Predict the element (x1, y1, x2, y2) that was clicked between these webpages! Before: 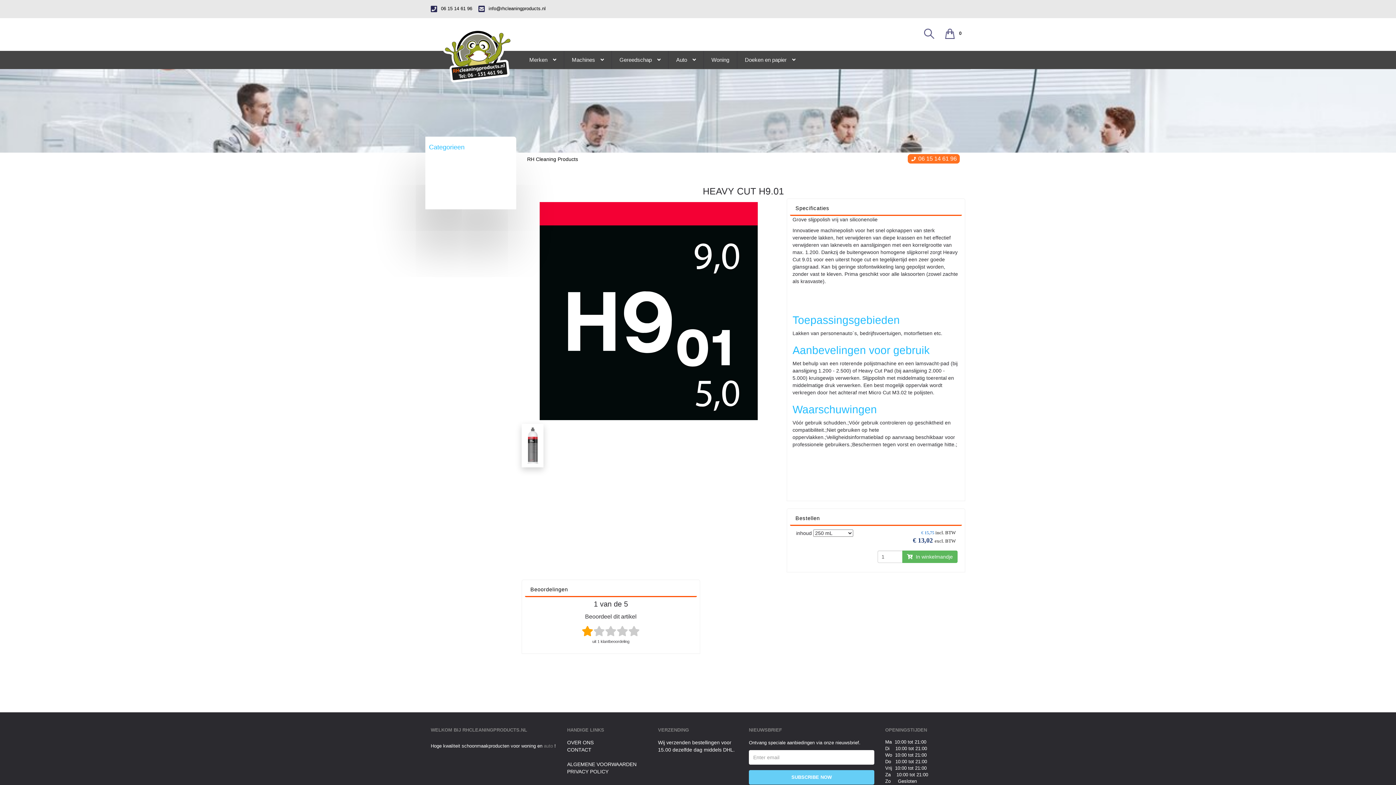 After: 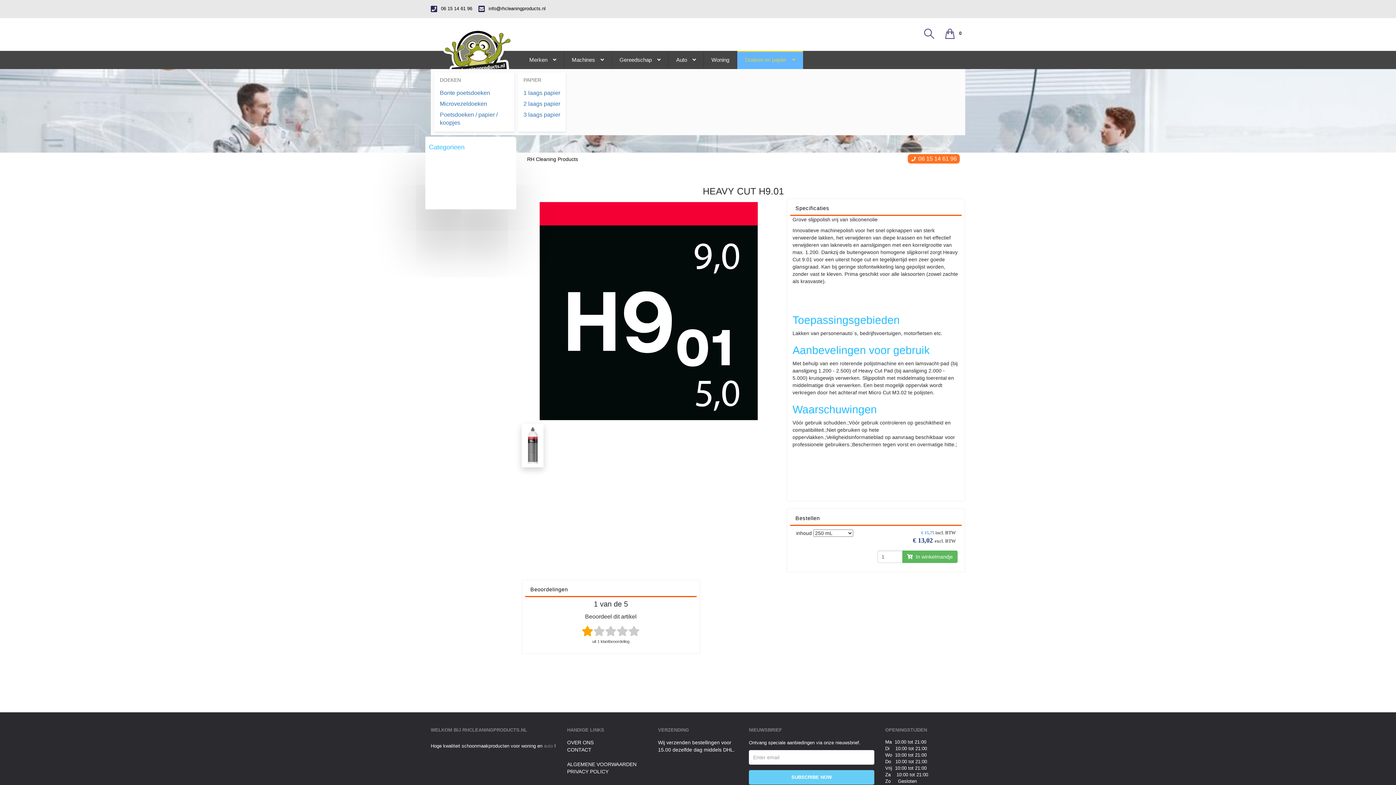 Action: bbox: (737, 50, 803, 69) label: Doeken en papier